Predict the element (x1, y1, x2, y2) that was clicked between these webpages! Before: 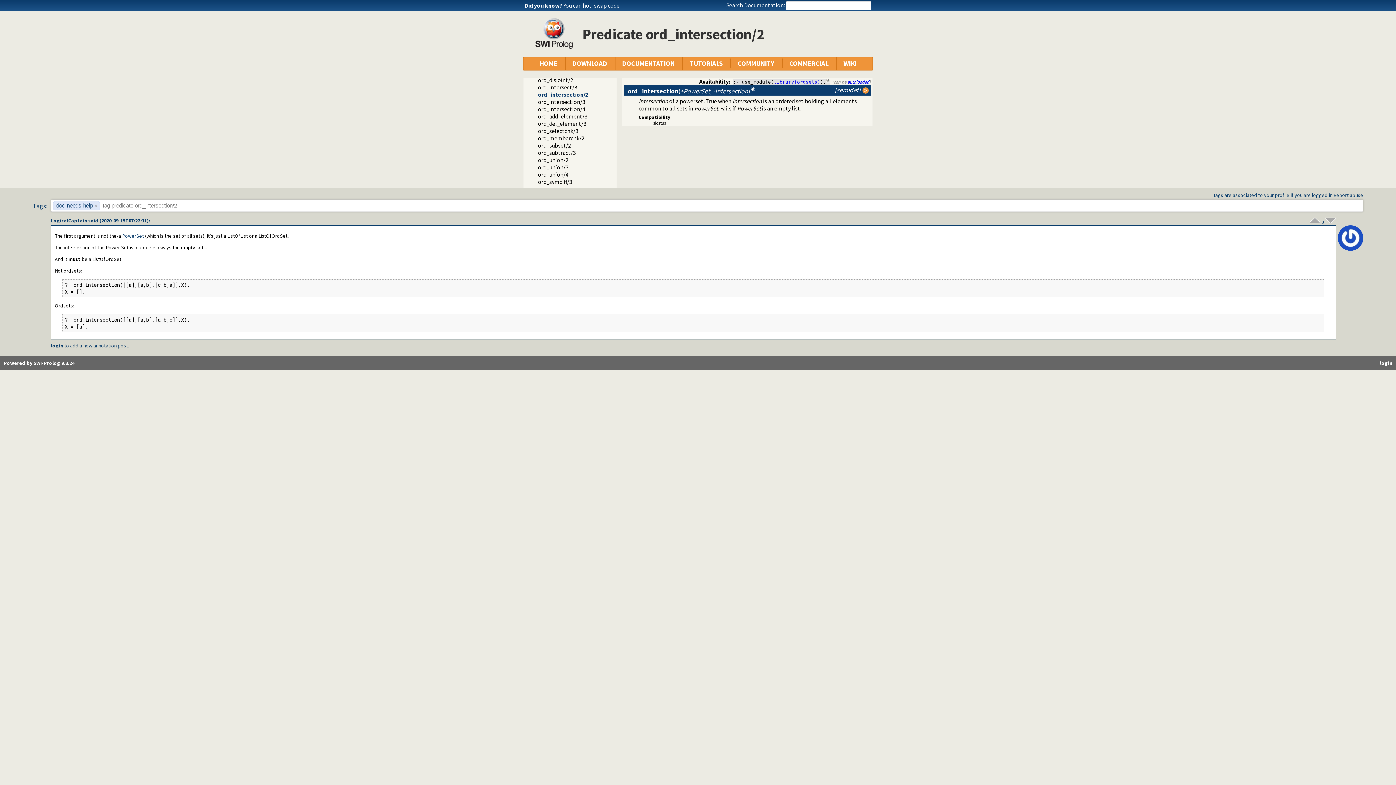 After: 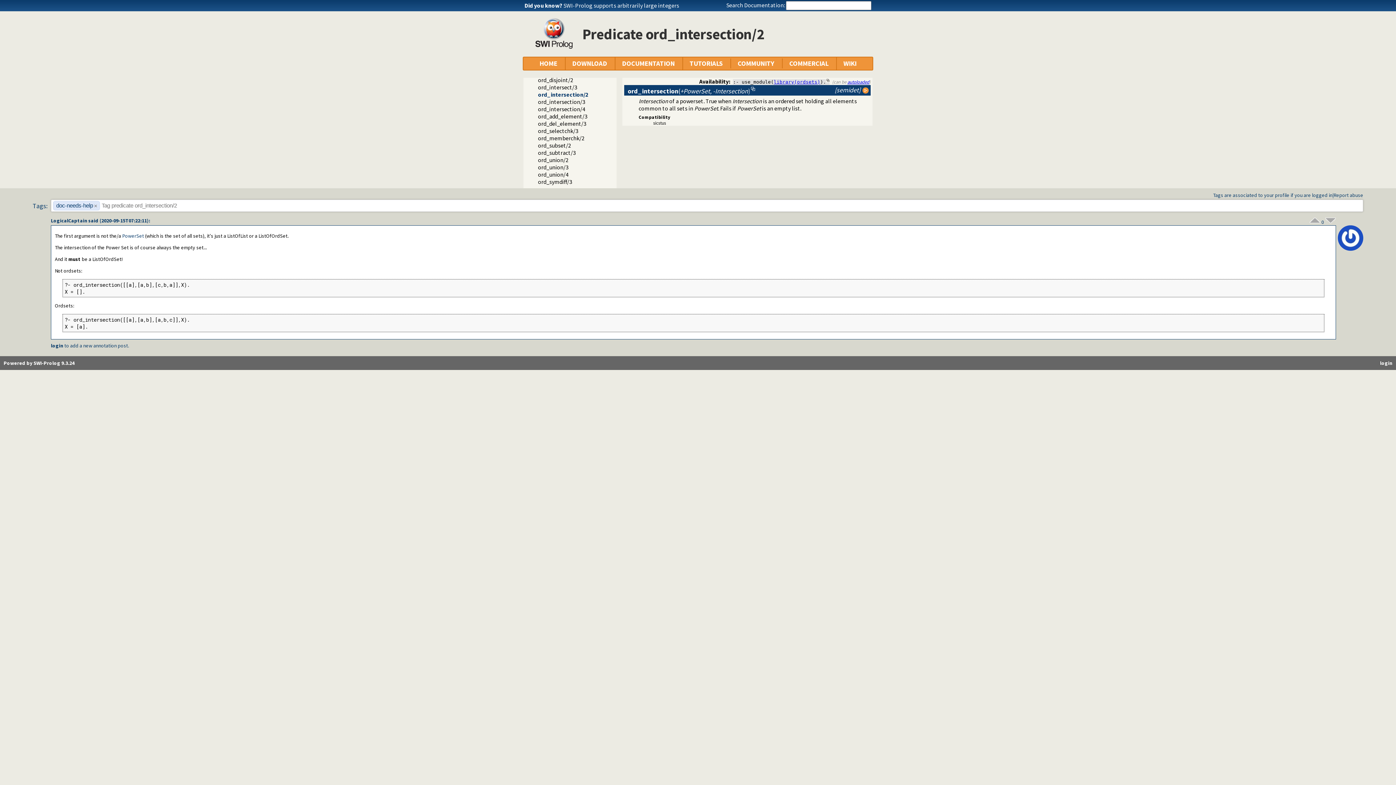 Action: bbox: (1325, 219, 1336, 225)